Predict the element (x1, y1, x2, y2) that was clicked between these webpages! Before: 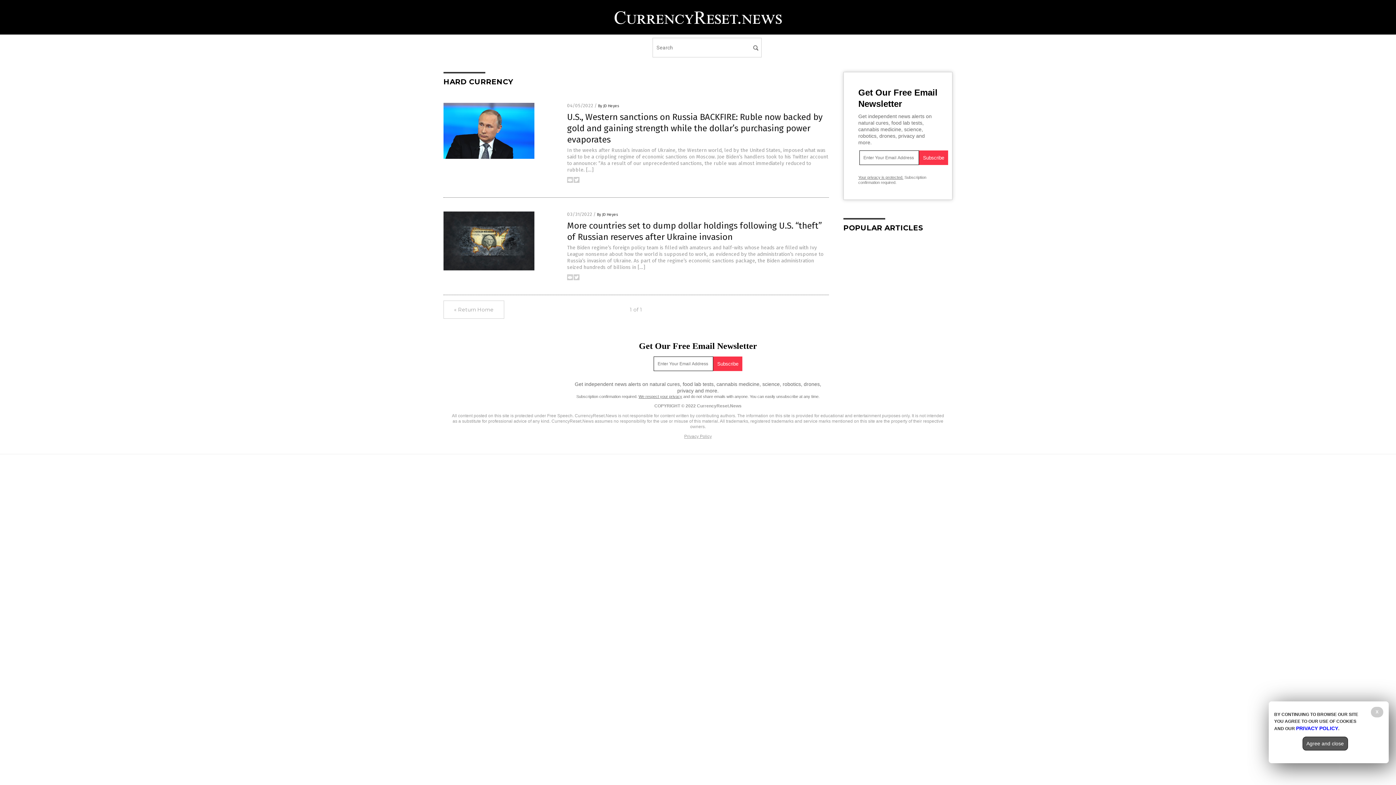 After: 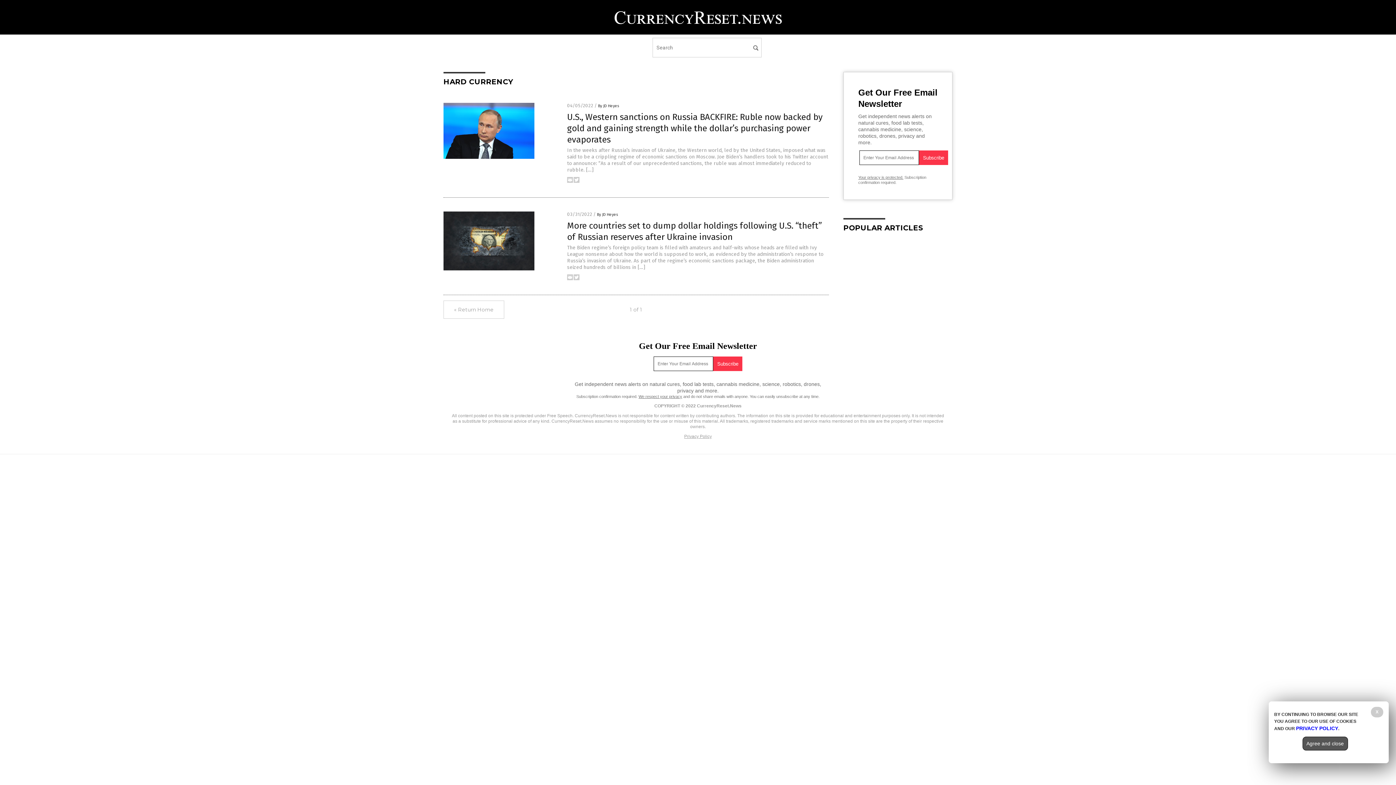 Action: bbox: (567, 276, 573, 281)